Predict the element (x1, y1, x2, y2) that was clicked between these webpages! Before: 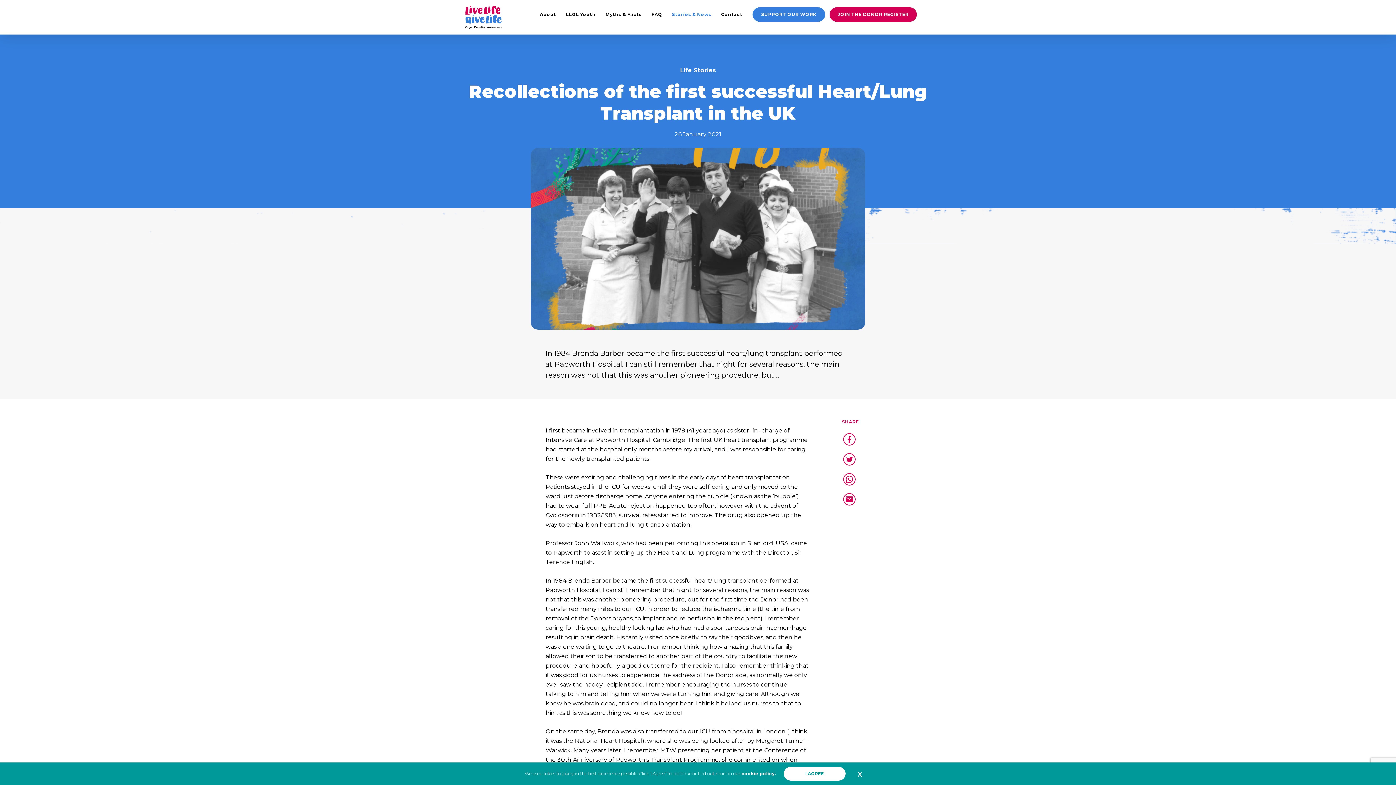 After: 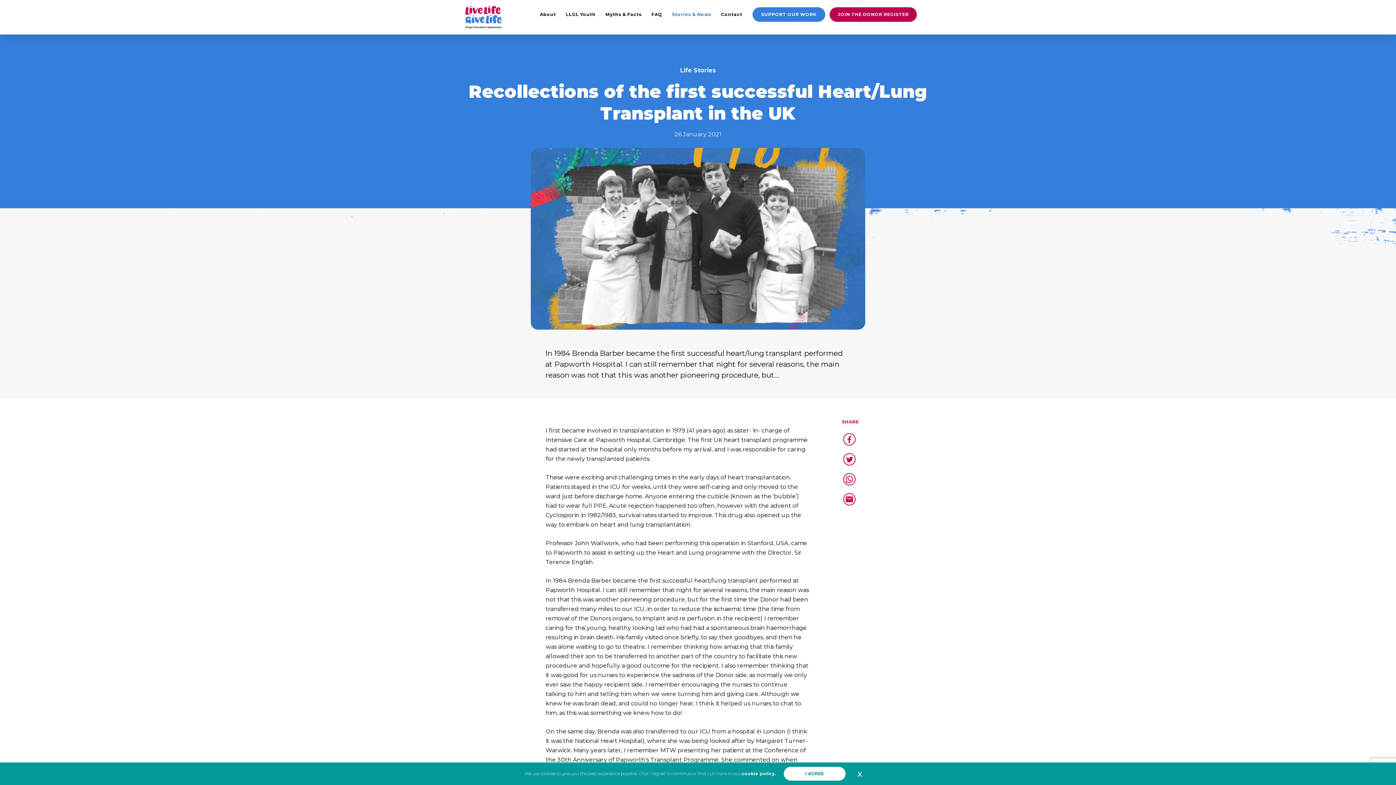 Action: label: JOIN THE DONOR REGISTER bbox: (829, 7, 917, 21)